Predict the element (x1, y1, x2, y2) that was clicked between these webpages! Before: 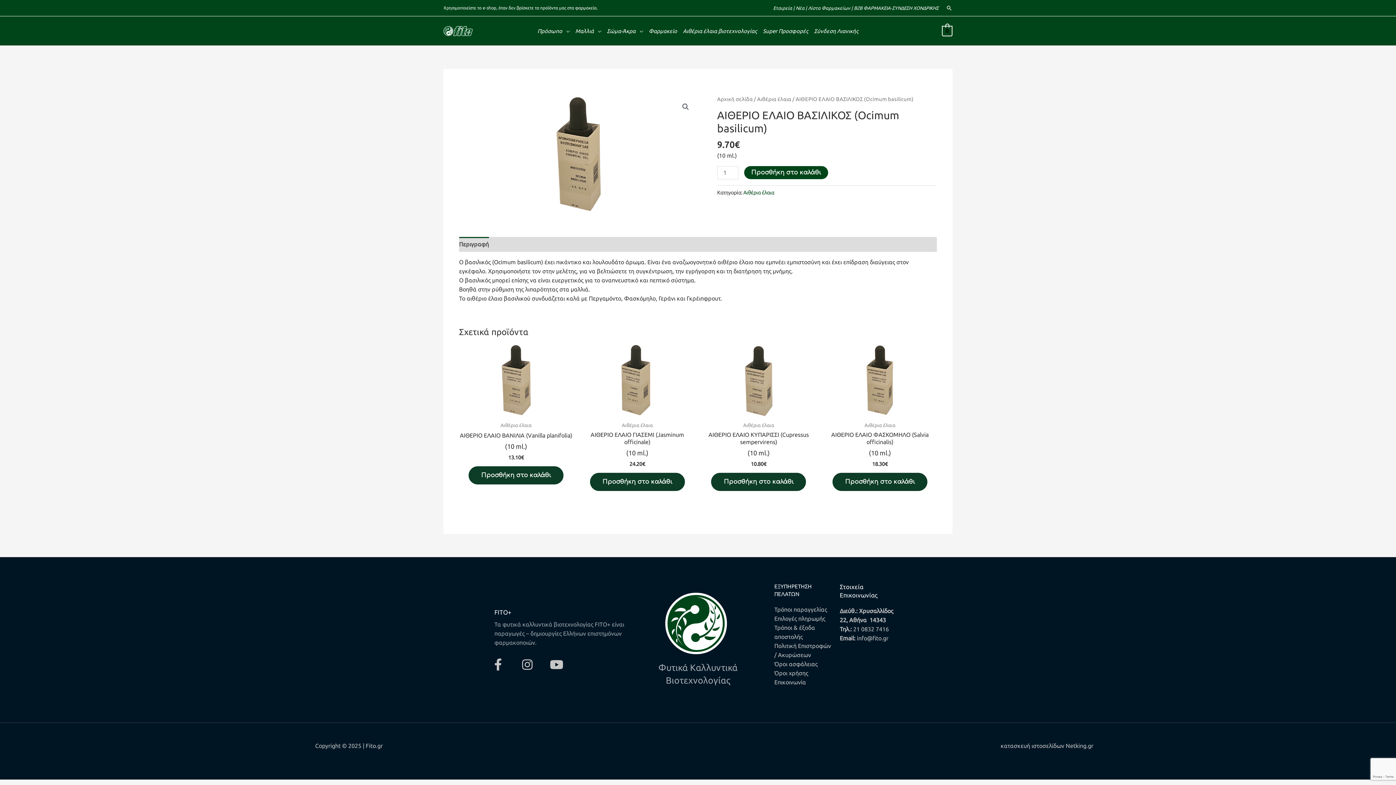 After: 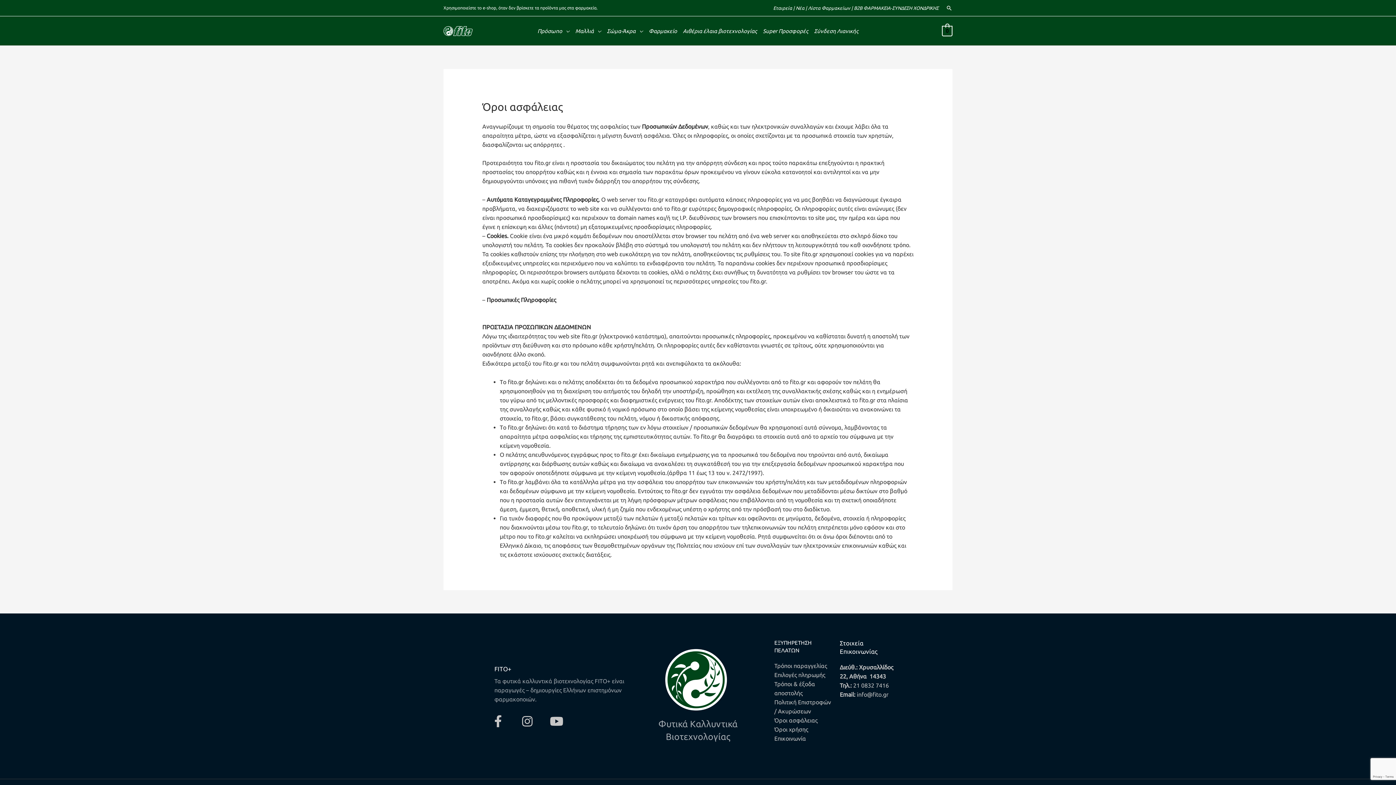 Action: bbox: (774, 660, 817, 667) label: Όροι ασφάλειας